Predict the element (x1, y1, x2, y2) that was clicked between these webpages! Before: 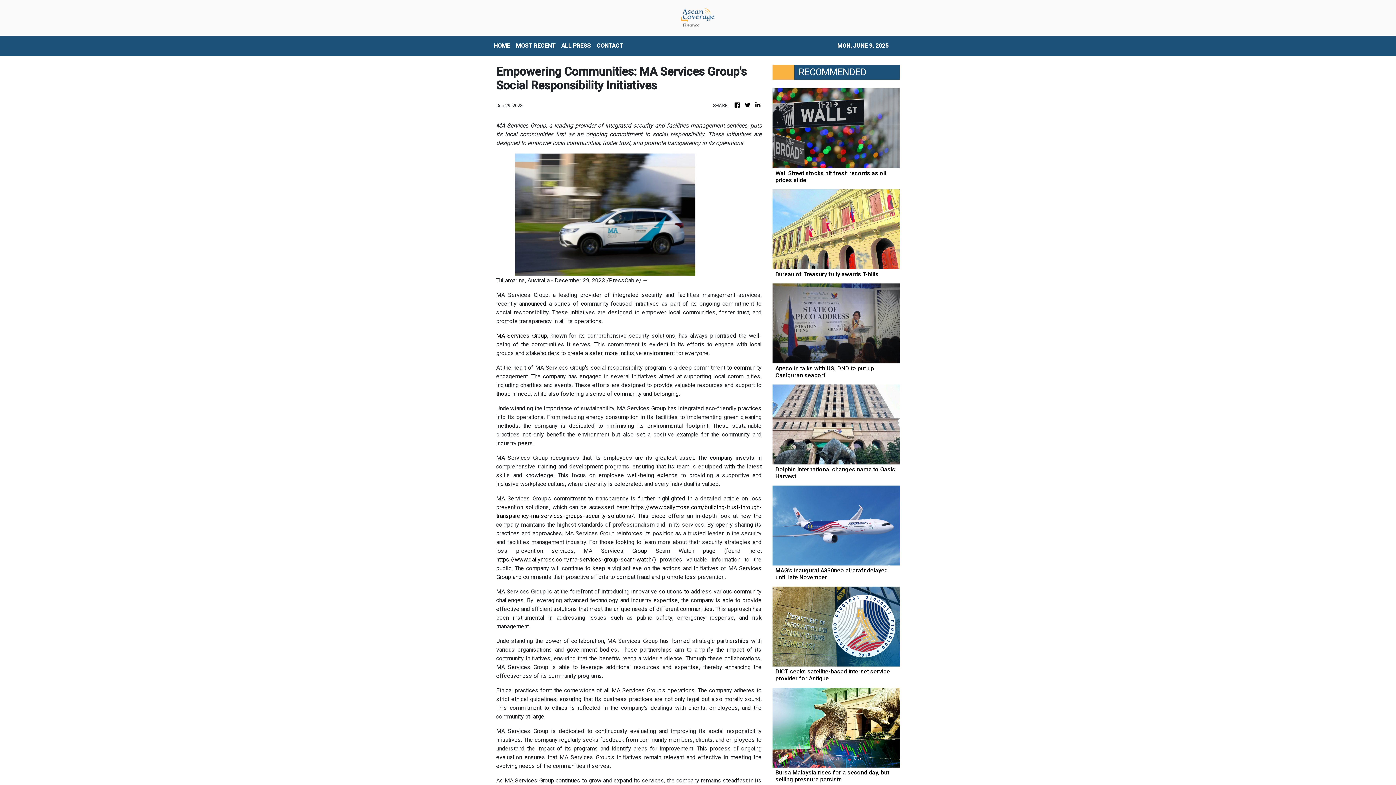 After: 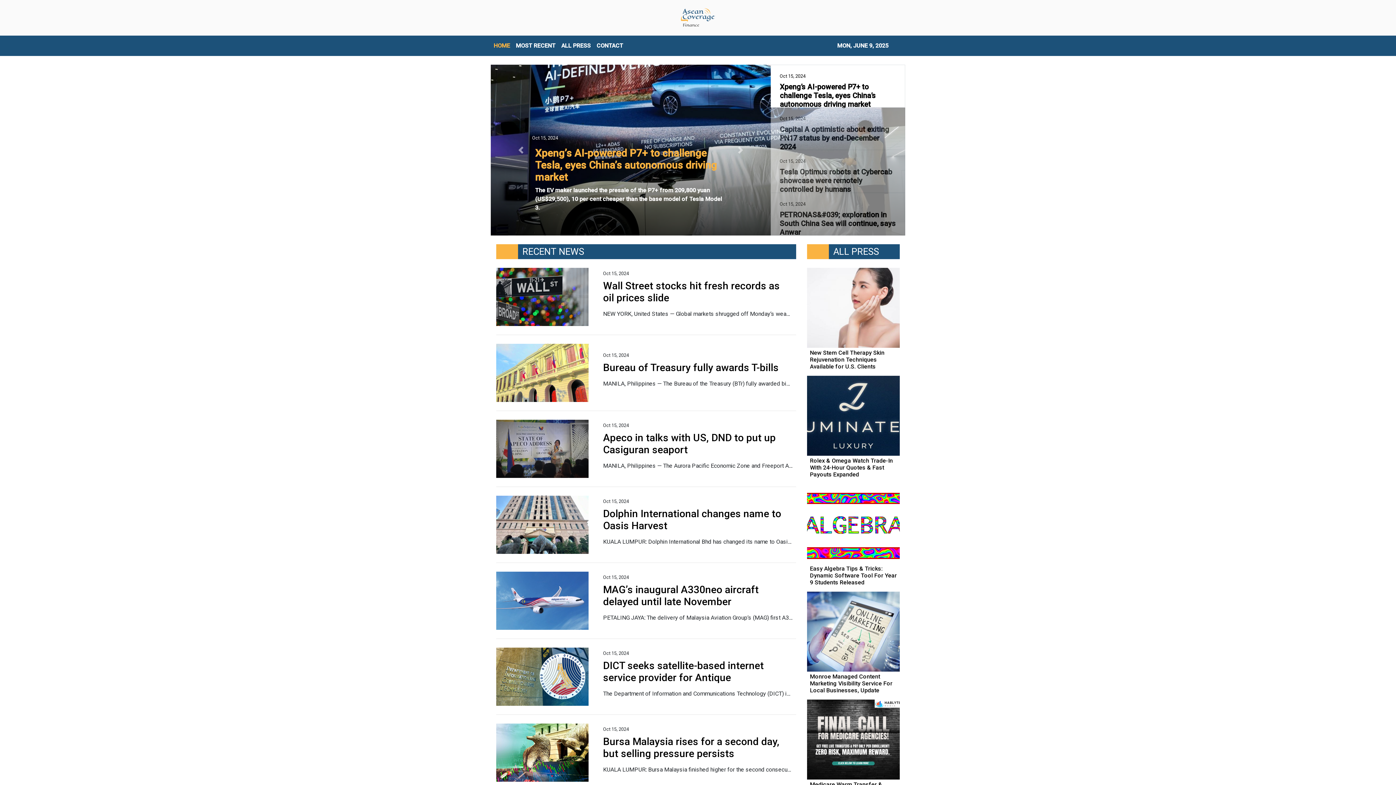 Action: bbox: (743, 101, 751, 109)